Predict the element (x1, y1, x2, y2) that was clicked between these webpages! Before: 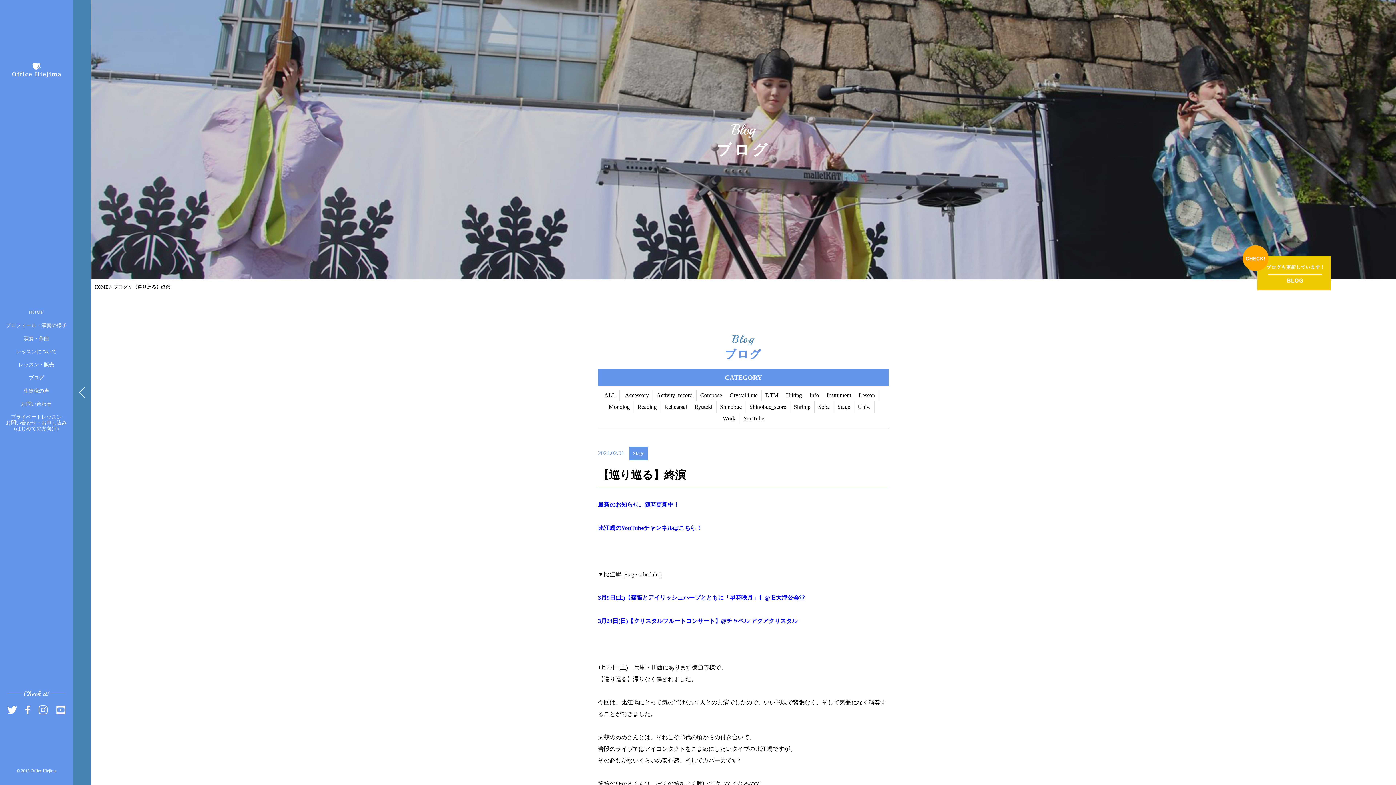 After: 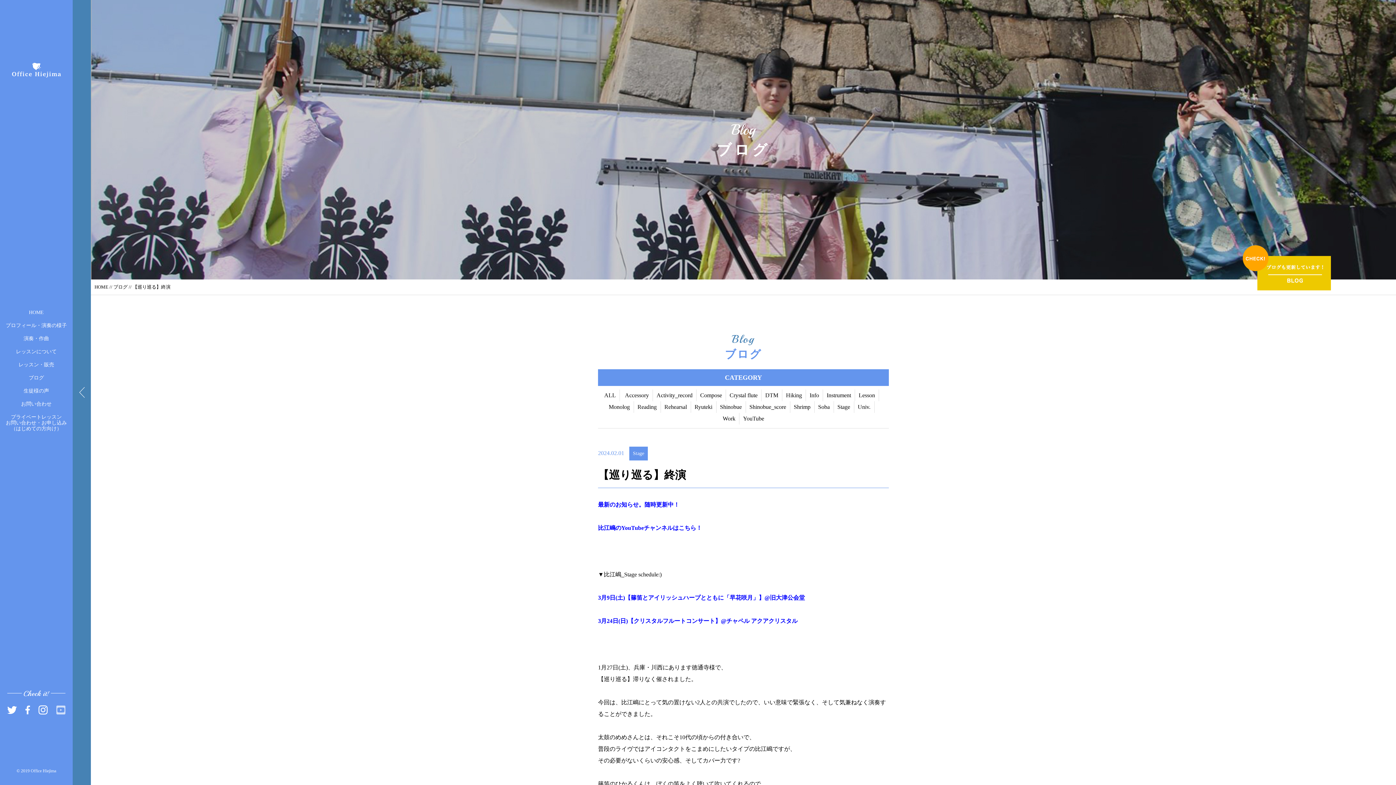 Action: bbox: (55, 706, 65, 712)